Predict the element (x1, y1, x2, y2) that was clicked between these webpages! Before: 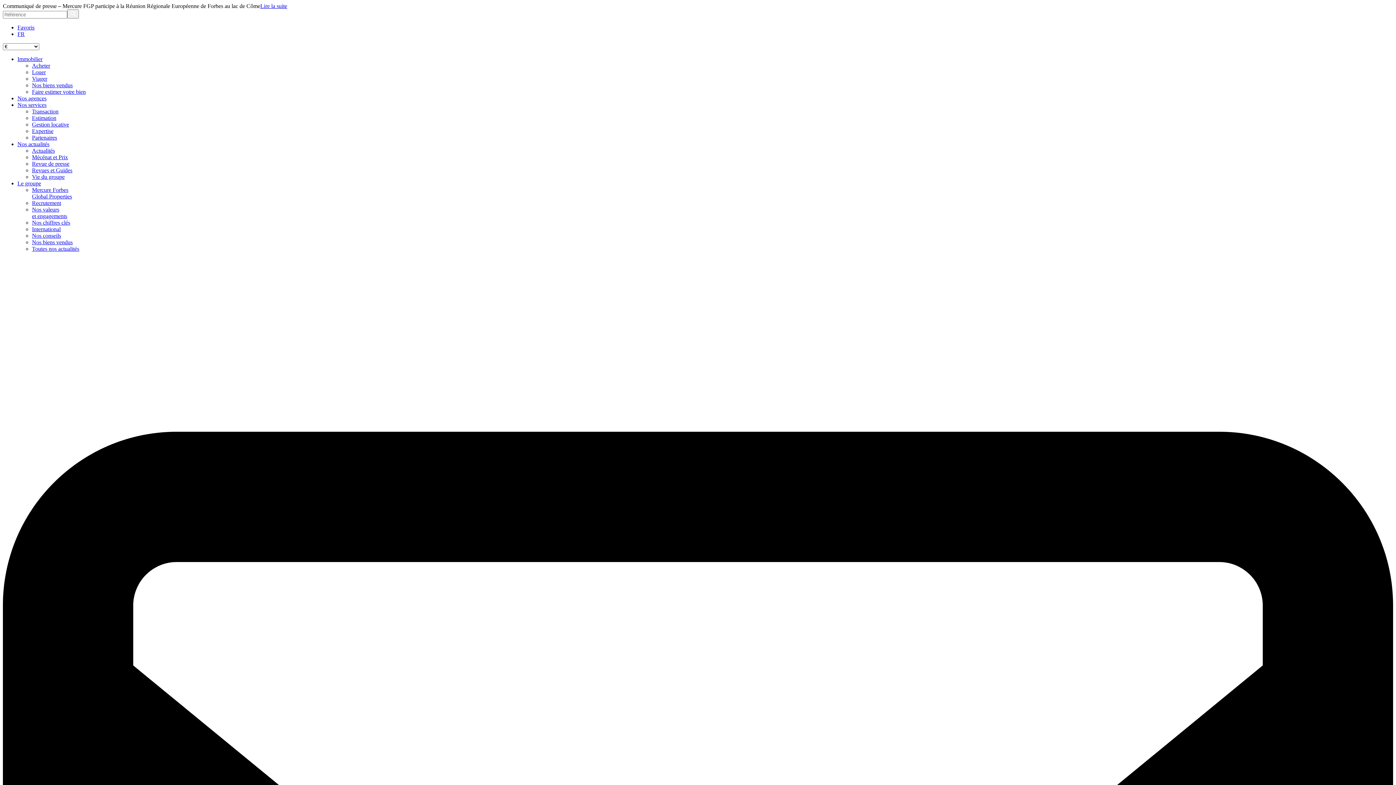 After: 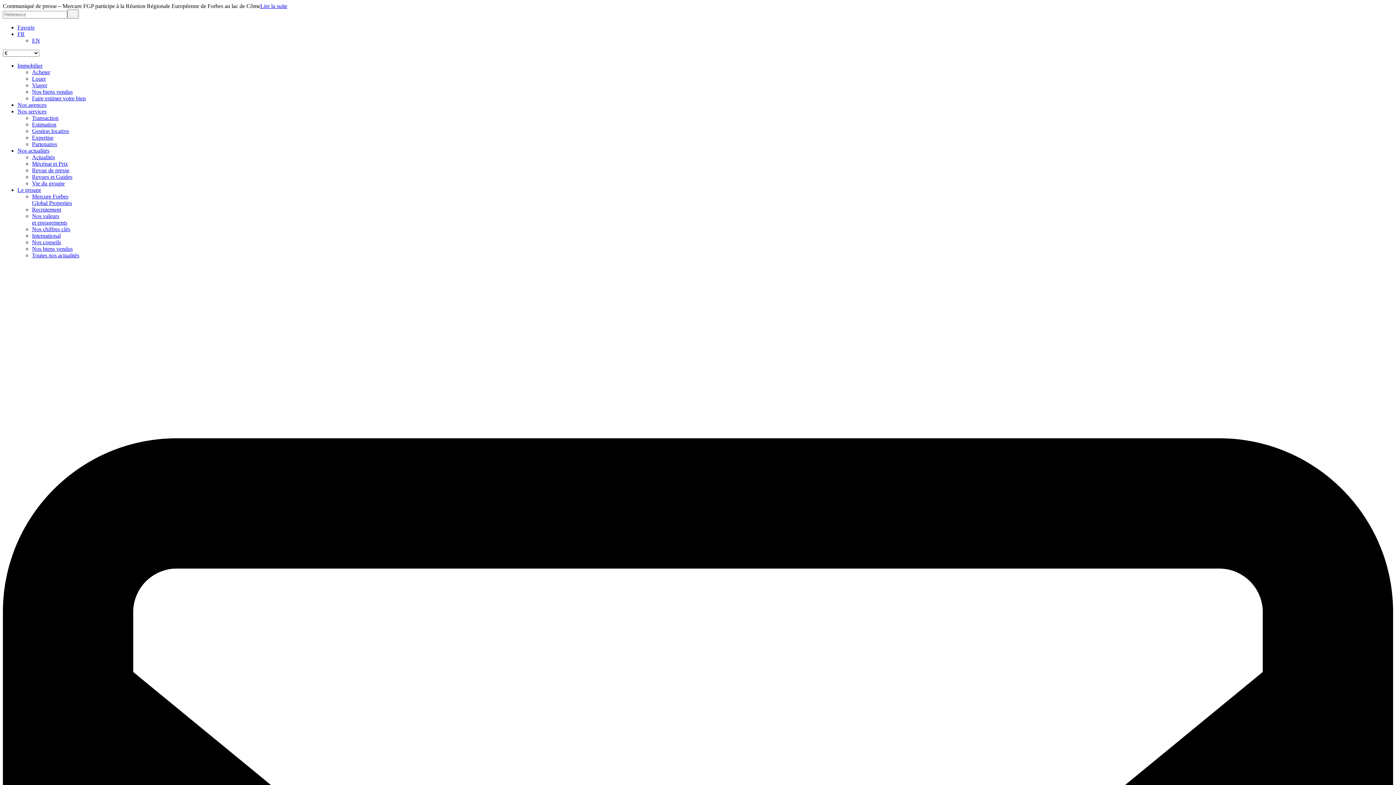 Action: bbox: (17, 95, 46, 101) label: Nos agences